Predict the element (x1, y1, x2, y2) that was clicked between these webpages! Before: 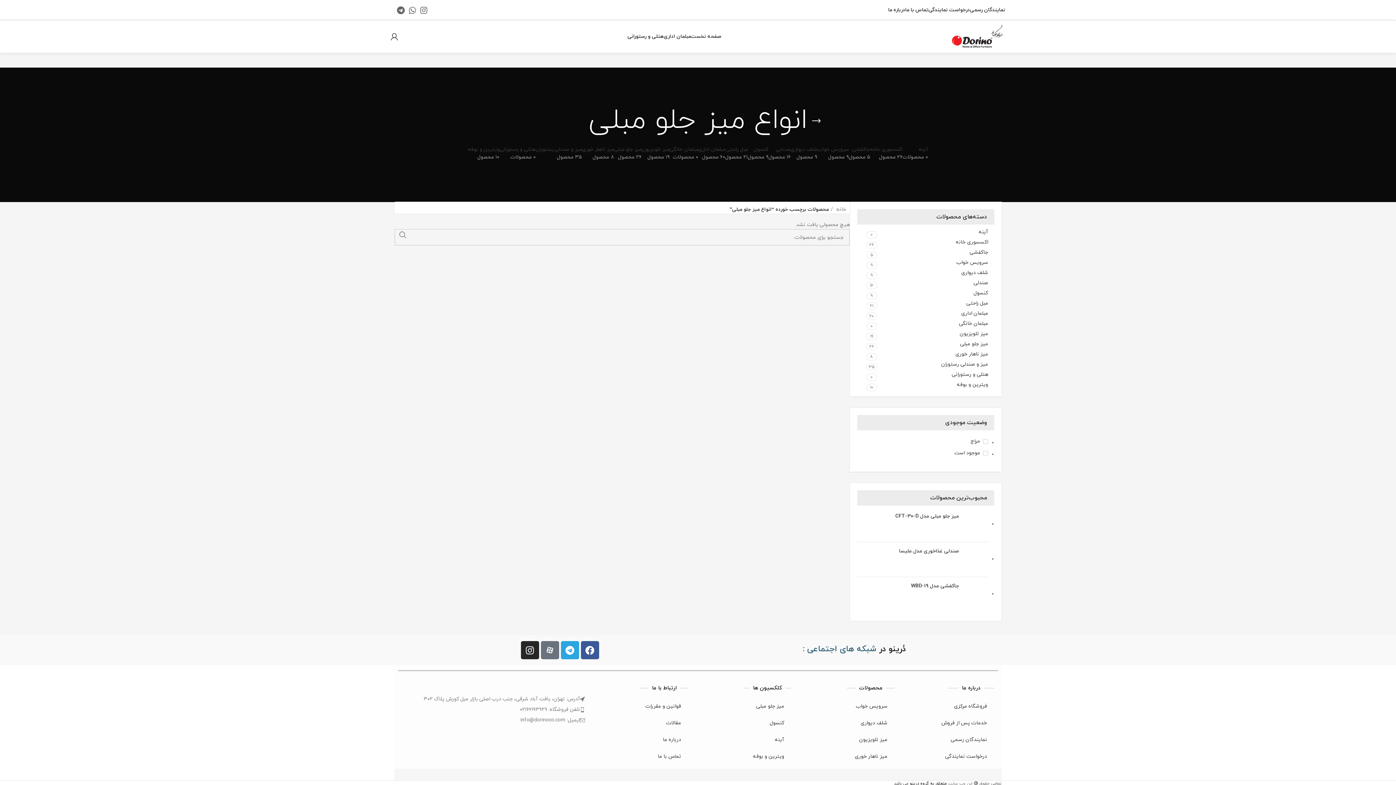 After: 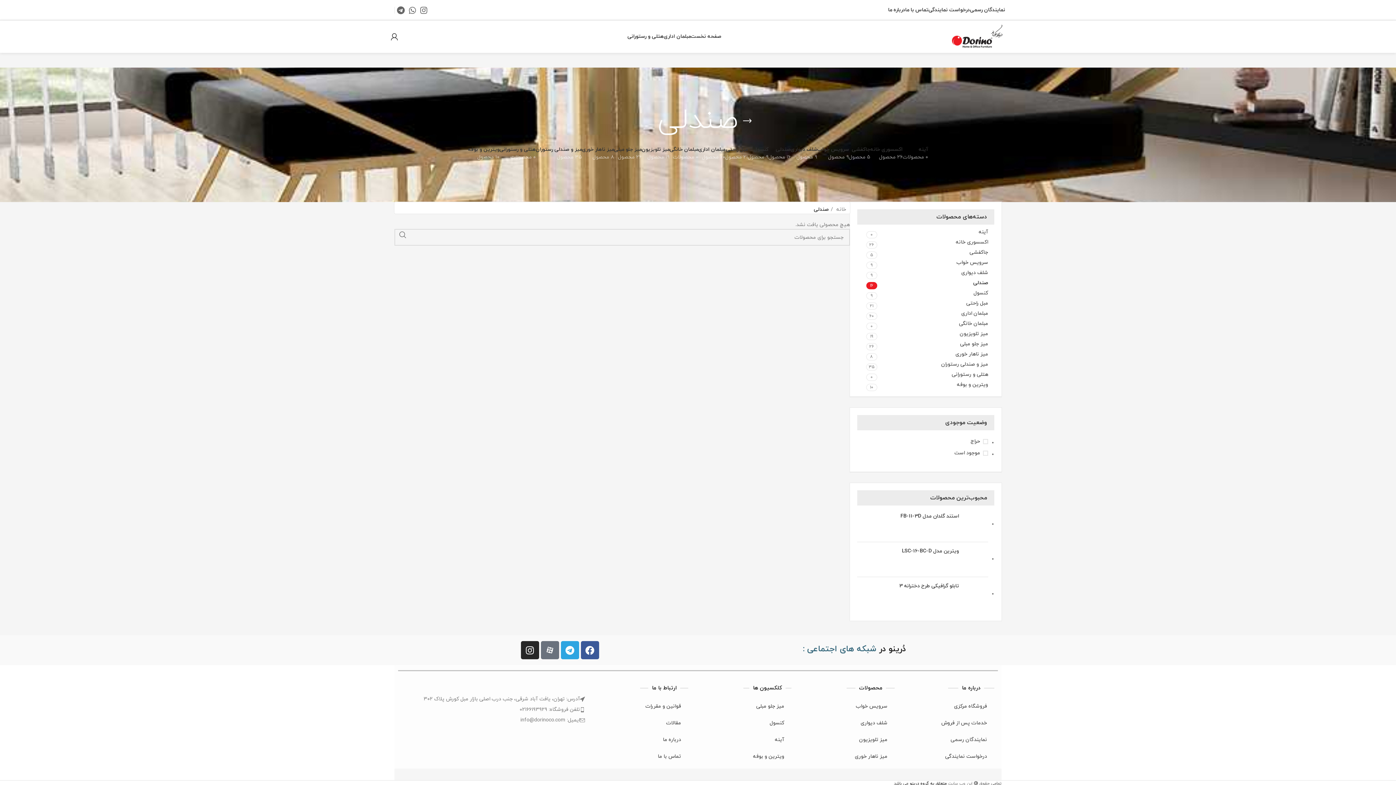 Action: label: صندلی bbox: (877, 279, 988, 287)